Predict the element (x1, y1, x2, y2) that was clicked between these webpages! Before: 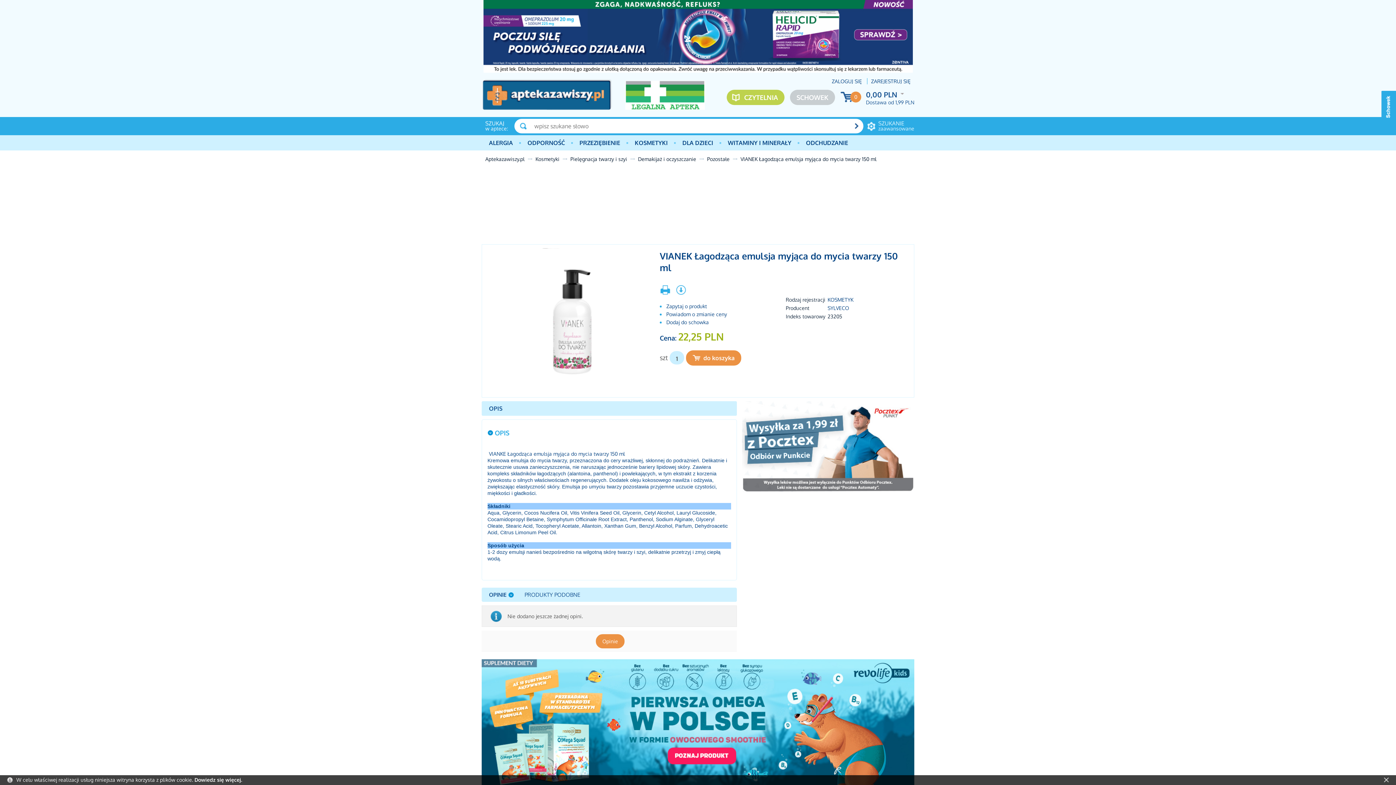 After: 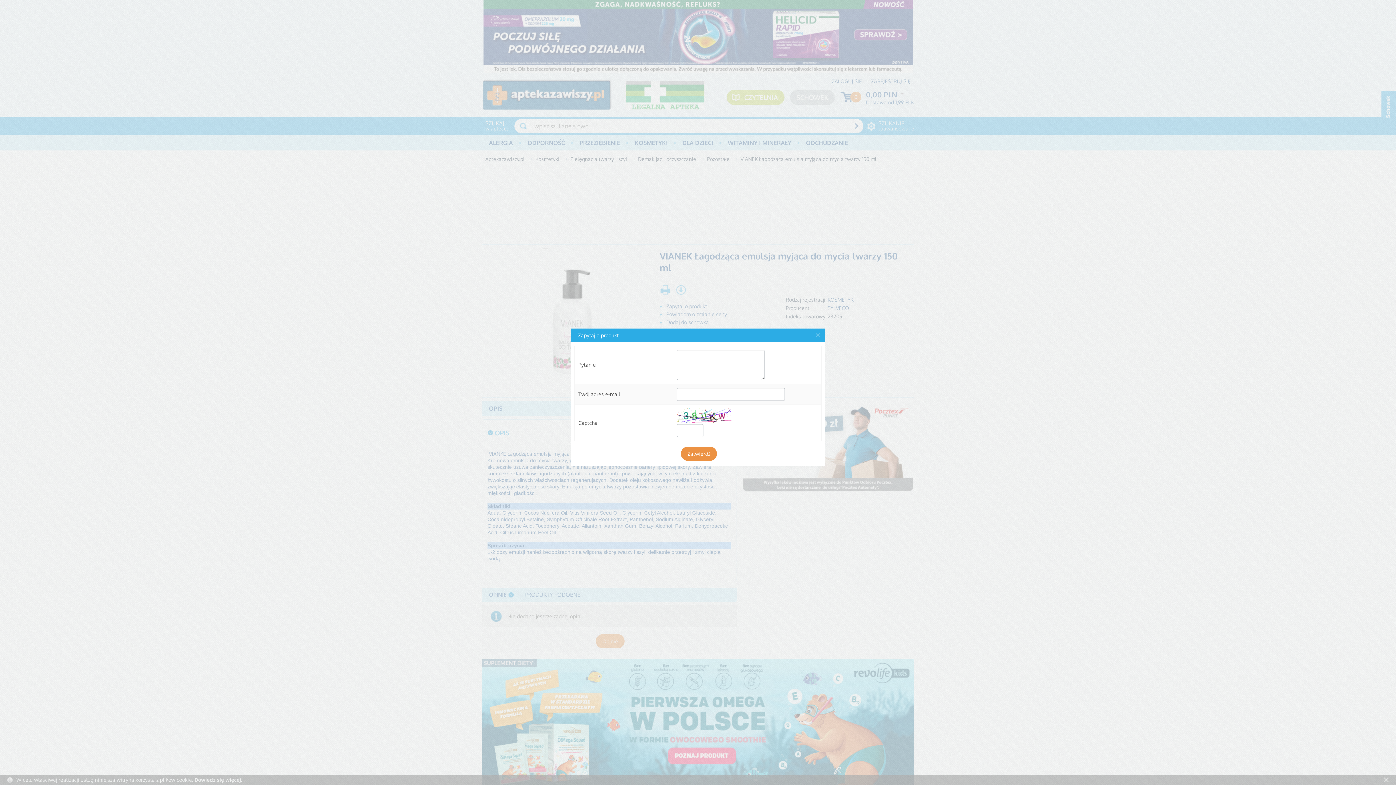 Action: bbox: (659, 302, 777, 310) label: Zapytaj o produkt